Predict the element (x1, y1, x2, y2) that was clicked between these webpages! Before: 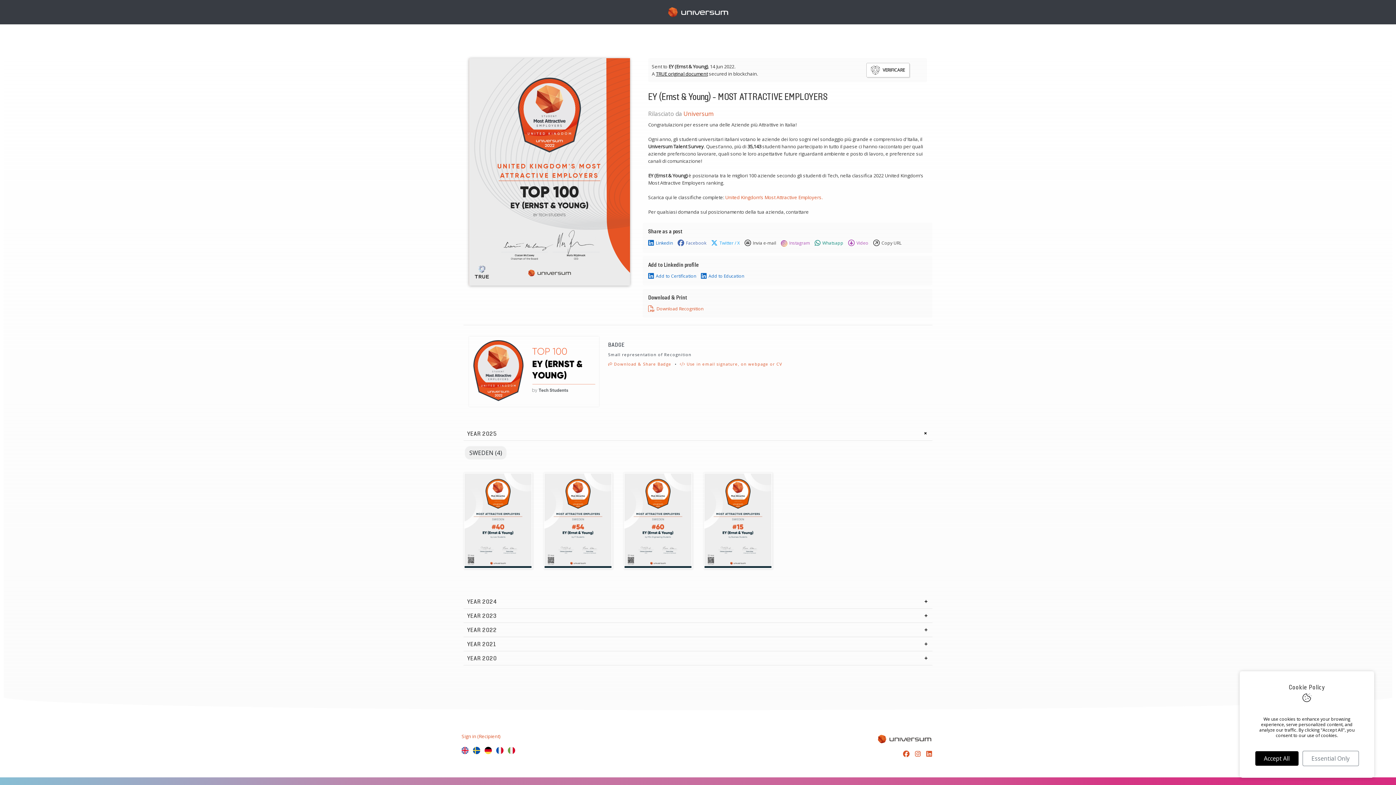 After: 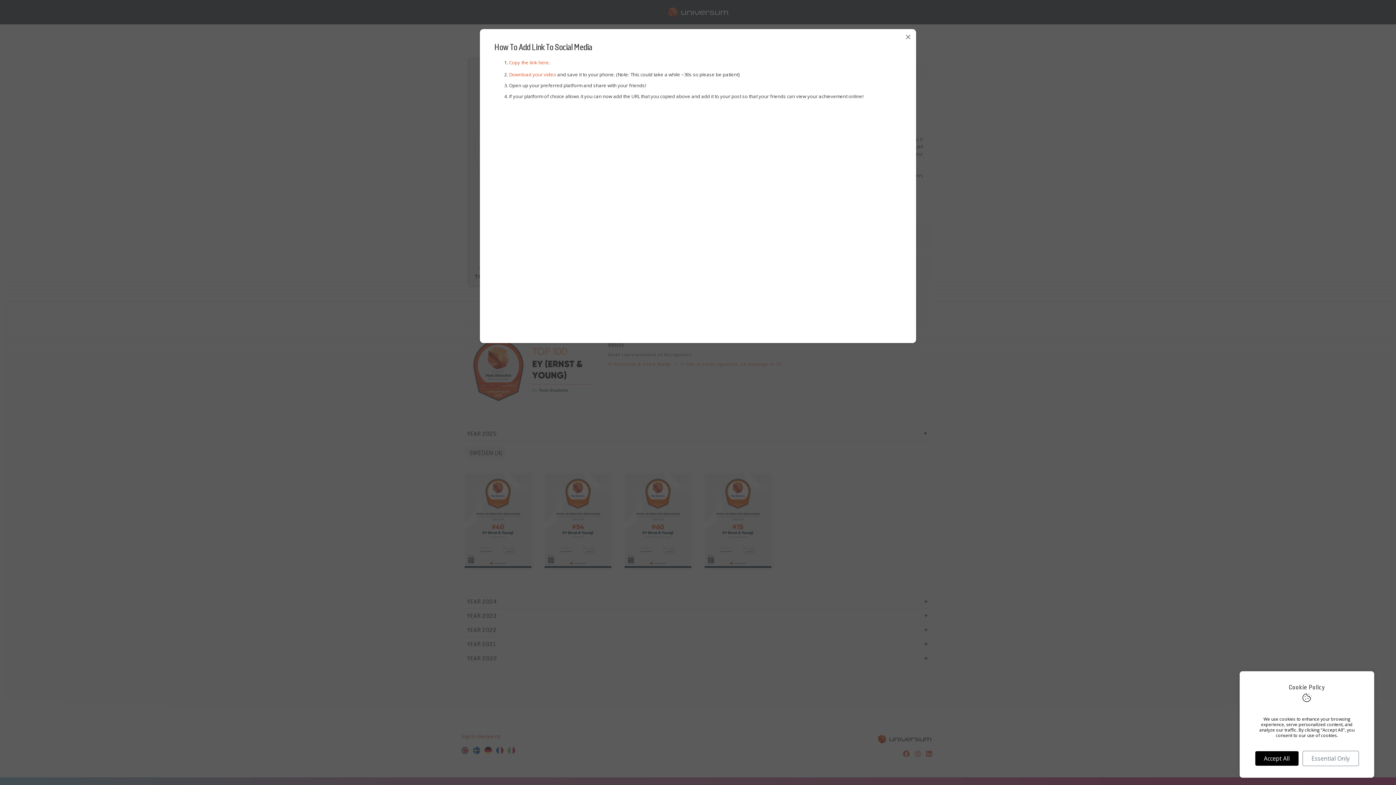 Action: label: Video bbox: (846, 239, 870, 247)